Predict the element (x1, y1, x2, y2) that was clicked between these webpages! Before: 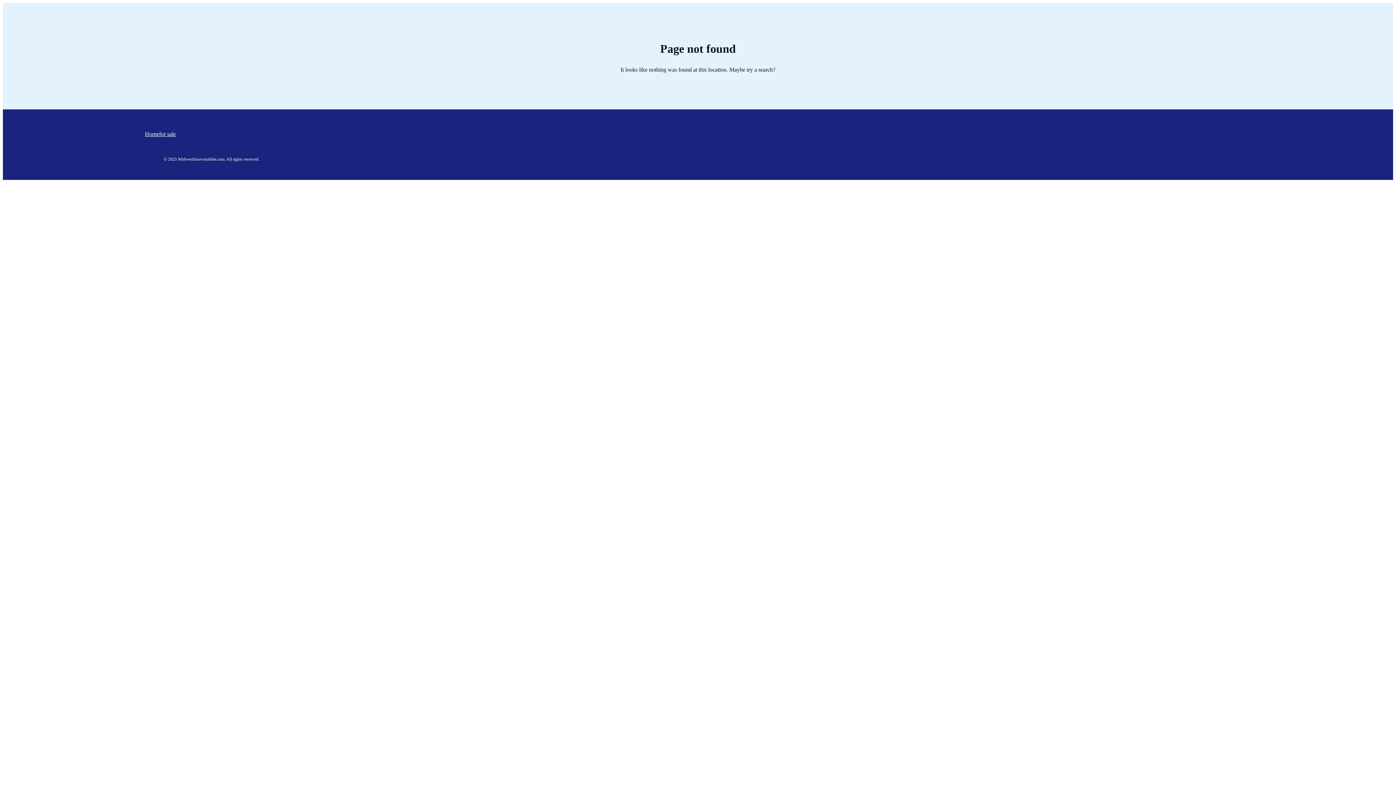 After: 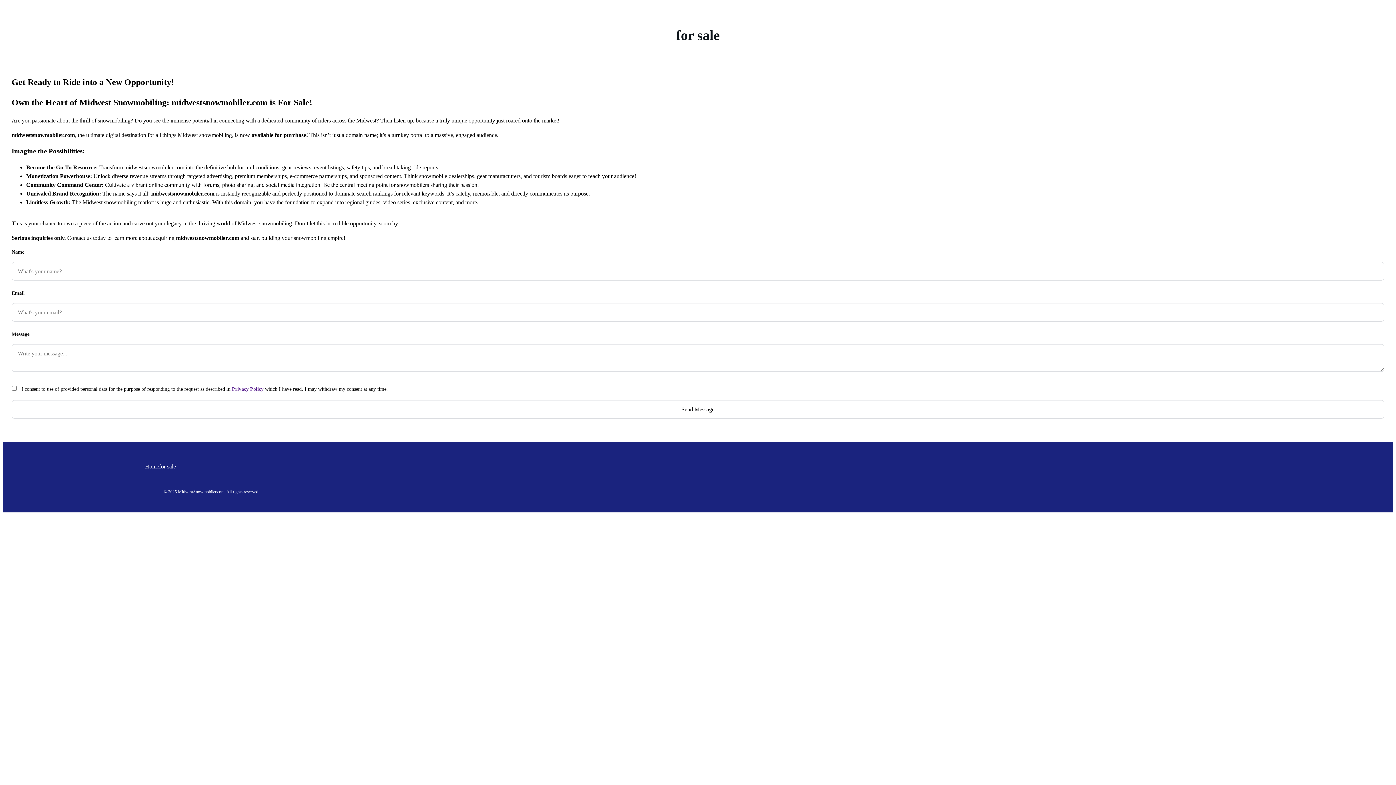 Action: bbox: (159, 129, 175, 138) label: for sale